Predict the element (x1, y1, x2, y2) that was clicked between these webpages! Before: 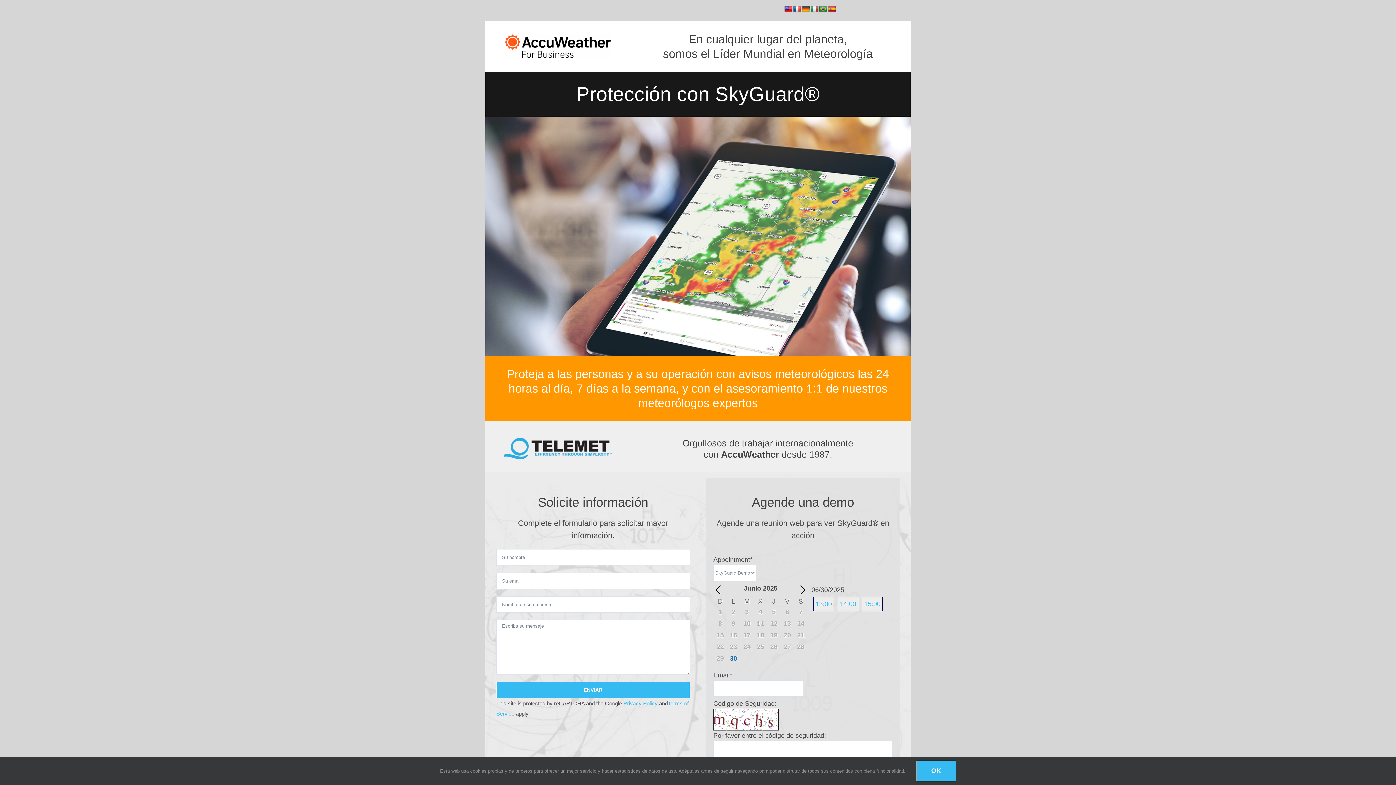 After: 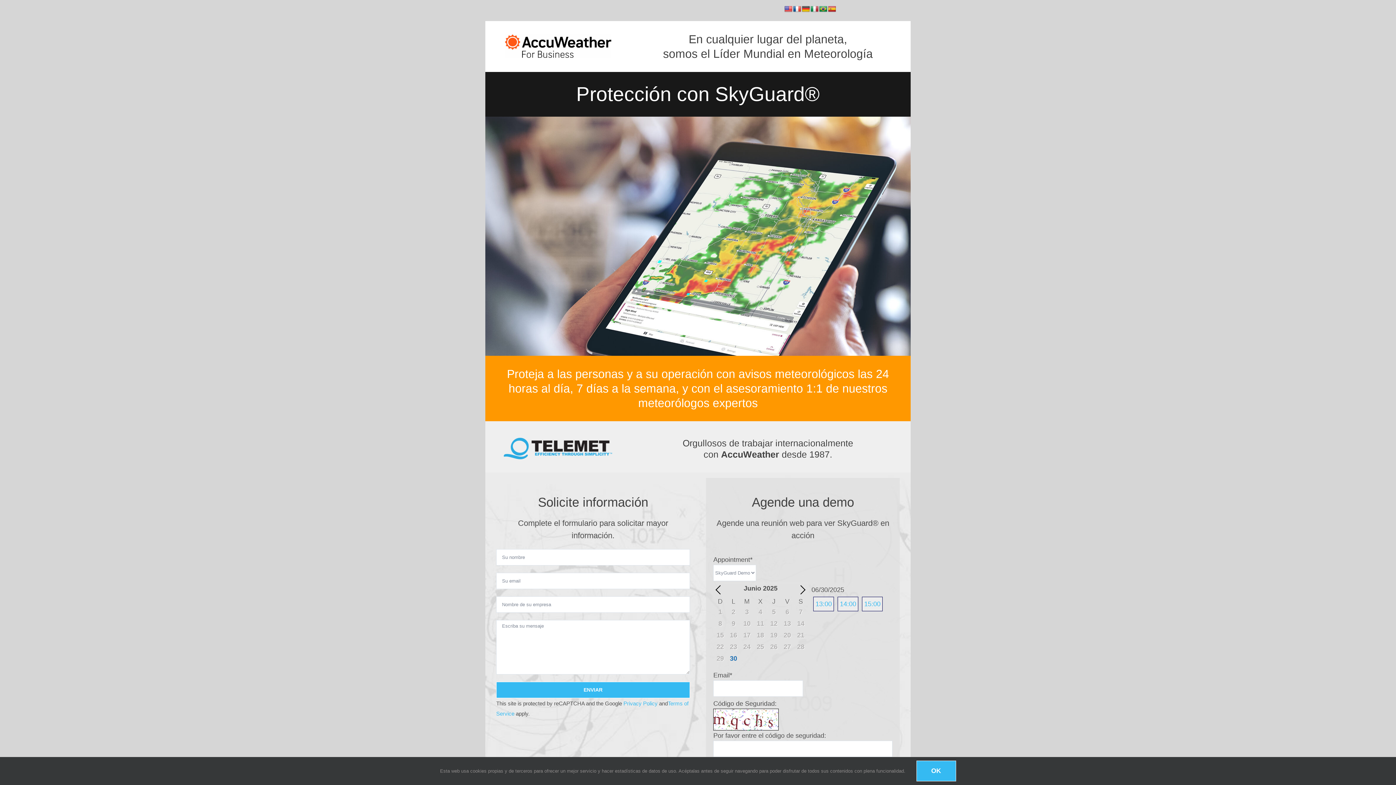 Action: bbox: (727, 653, 740, 664) label: 30